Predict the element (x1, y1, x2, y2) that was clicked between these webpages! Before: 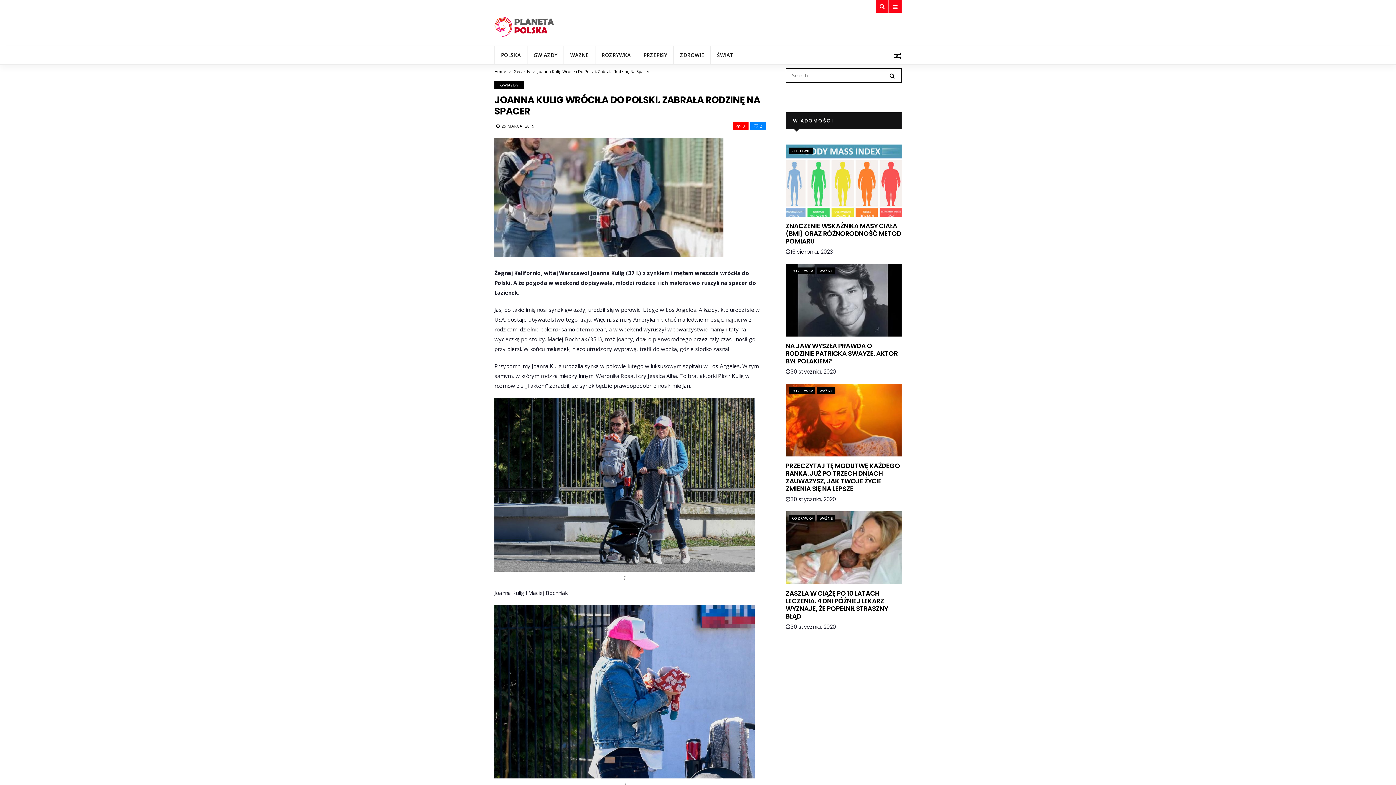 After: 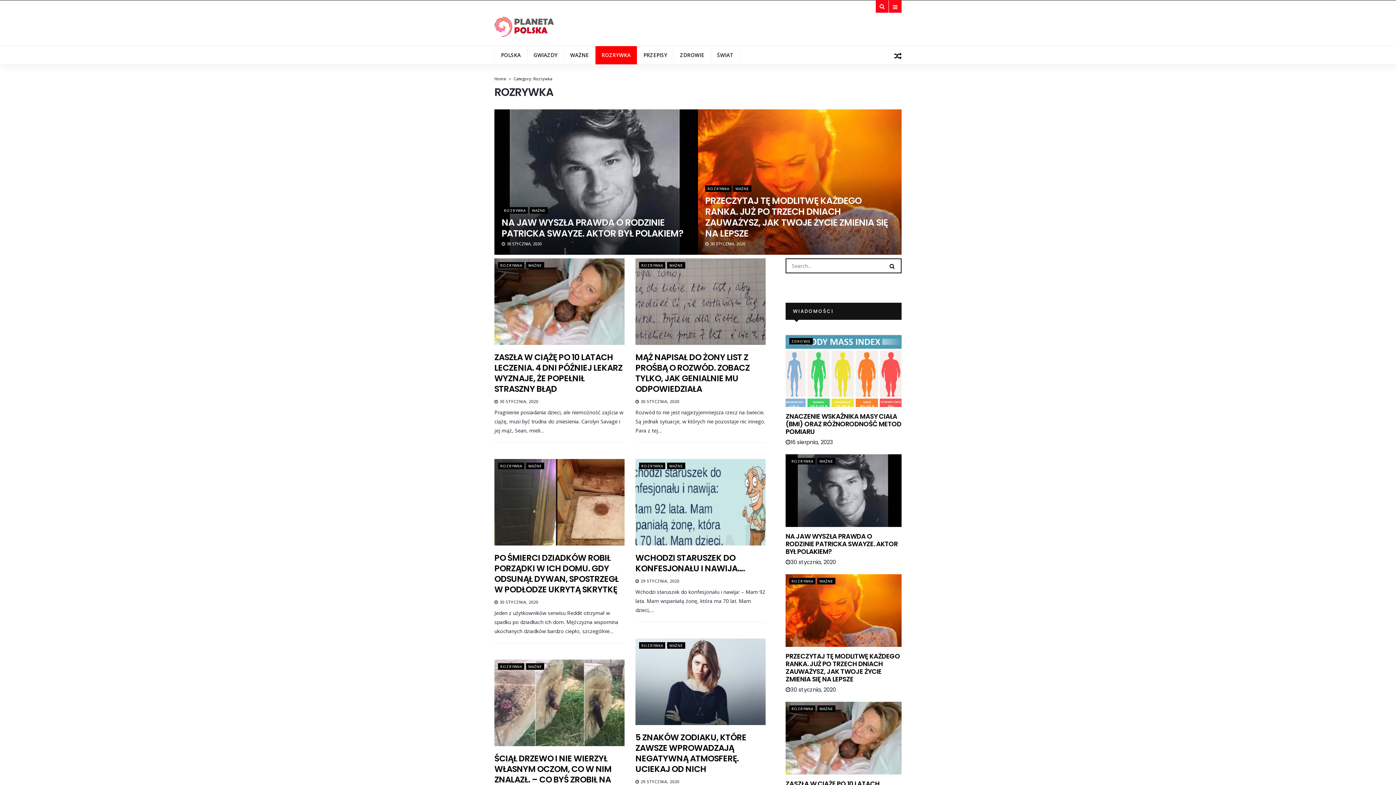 Action: label: ROZRYWKA bbox: (595, 46, 637, 64)